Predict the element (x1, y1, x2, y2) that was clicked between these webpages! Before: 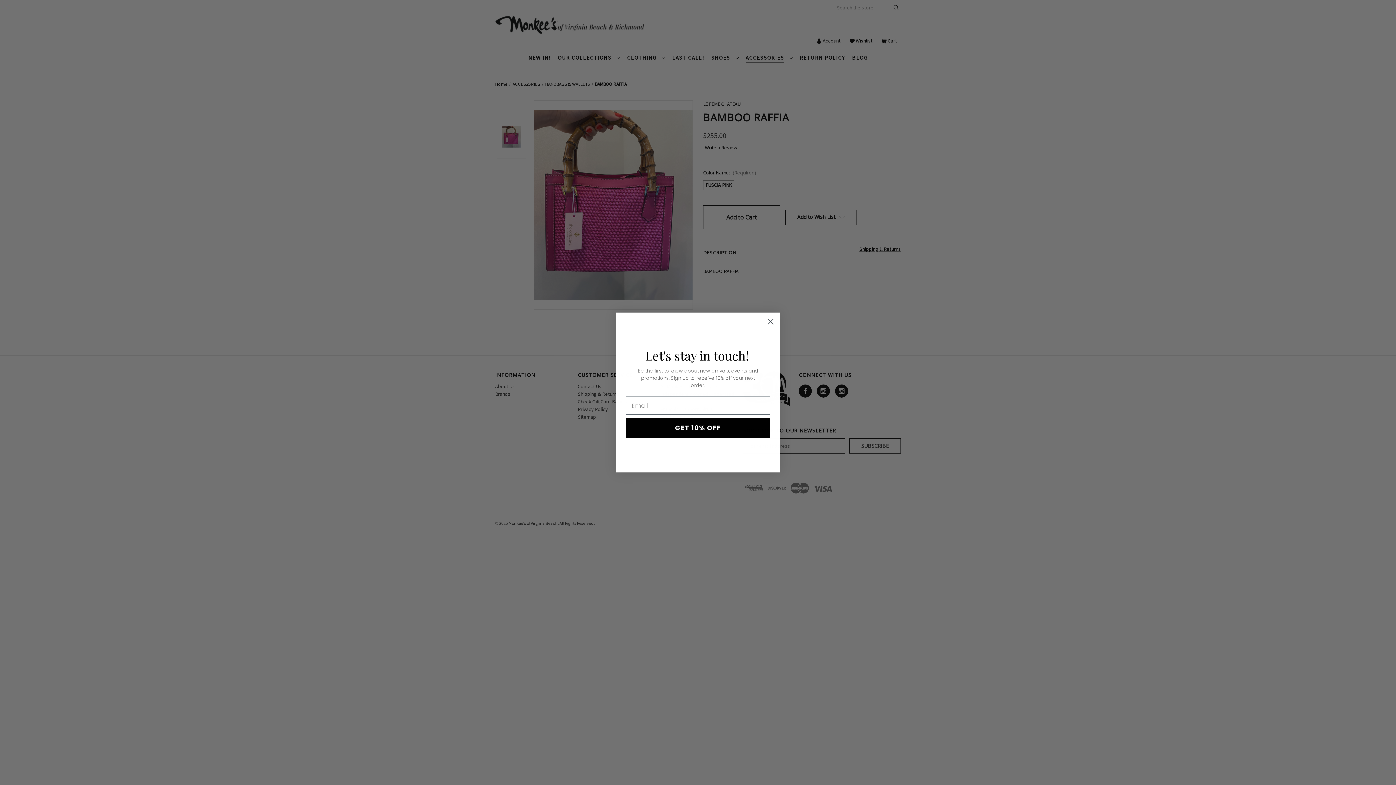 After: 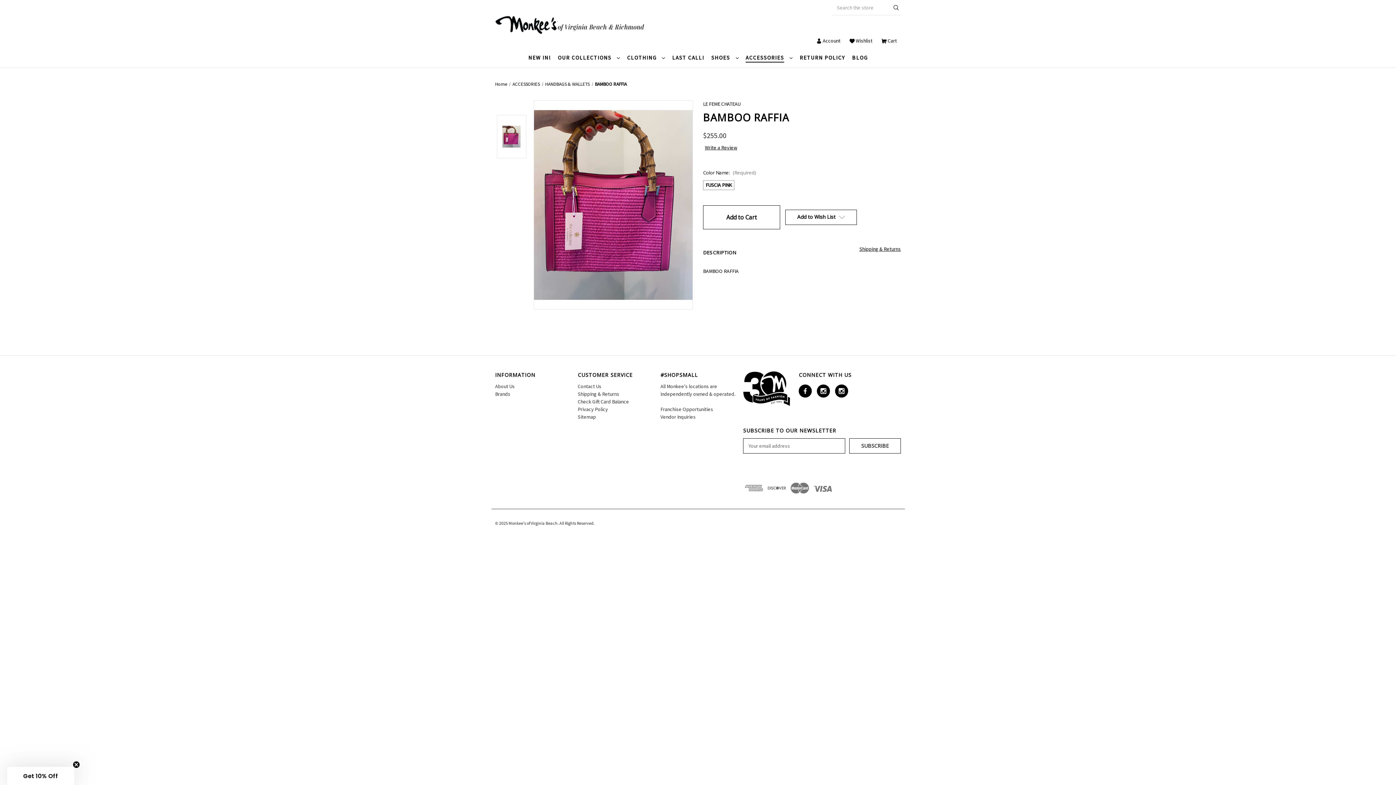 Action: label: Close dialog bbox: (764, 315, 777, 328)